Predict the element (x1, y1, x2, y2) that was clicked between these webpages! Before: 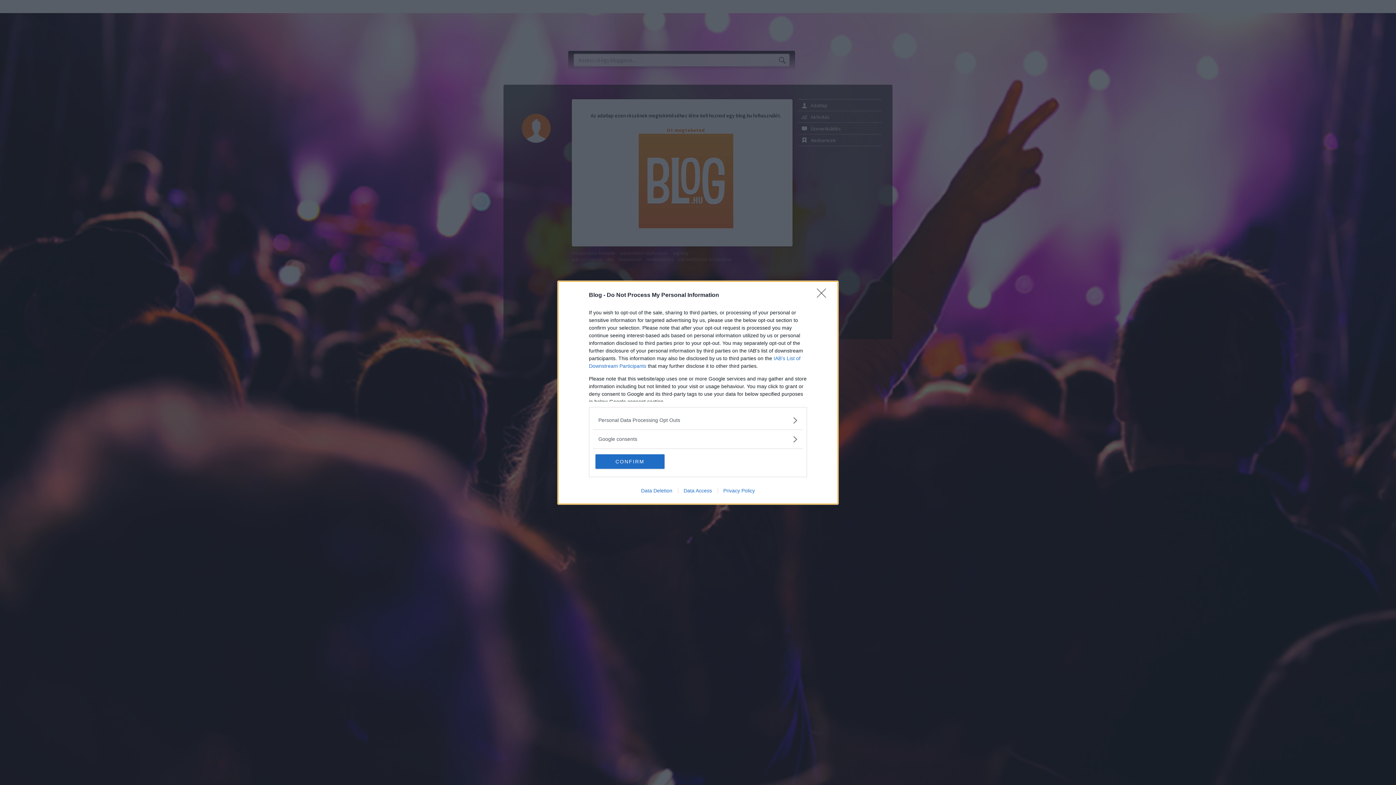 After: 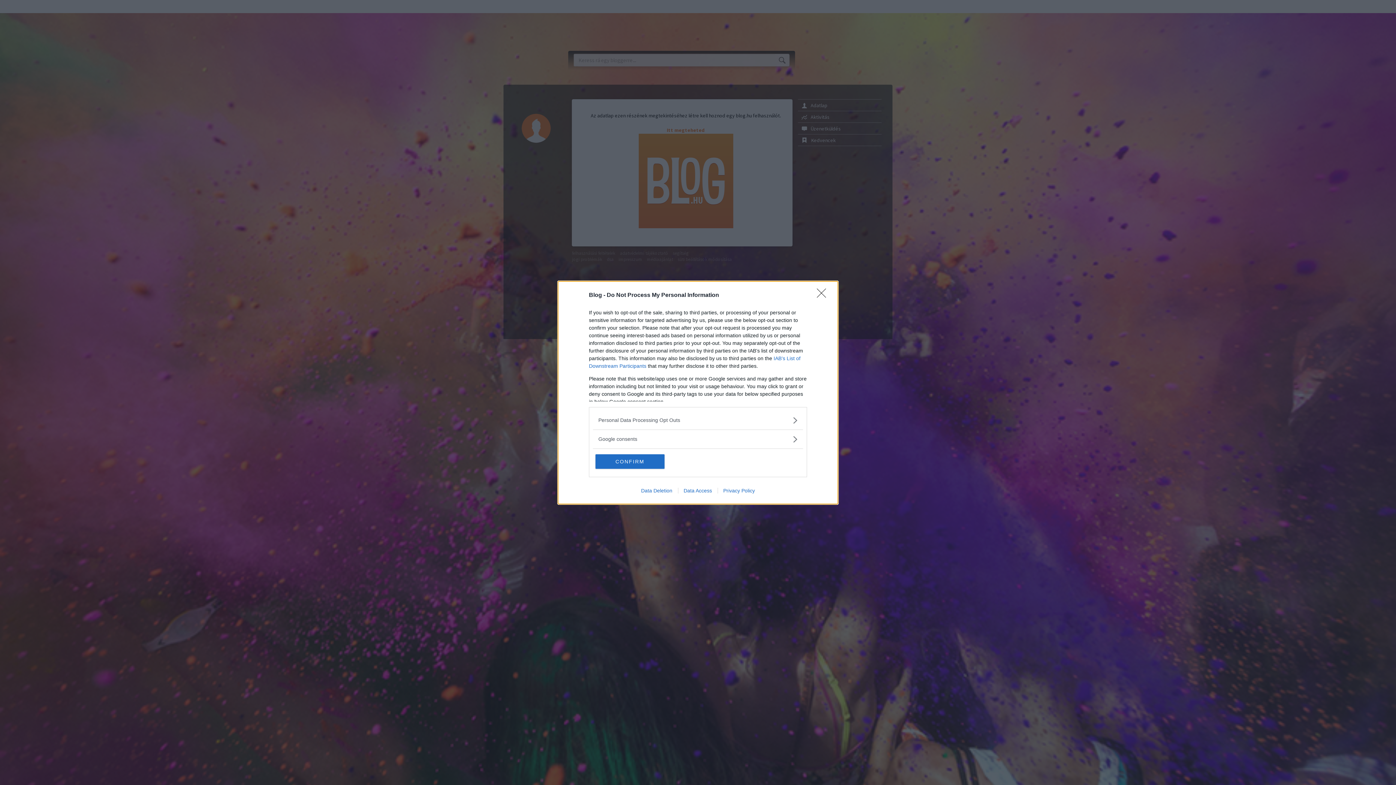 Action: bbox: (635, 487, 678, 493) label: Data Deletion